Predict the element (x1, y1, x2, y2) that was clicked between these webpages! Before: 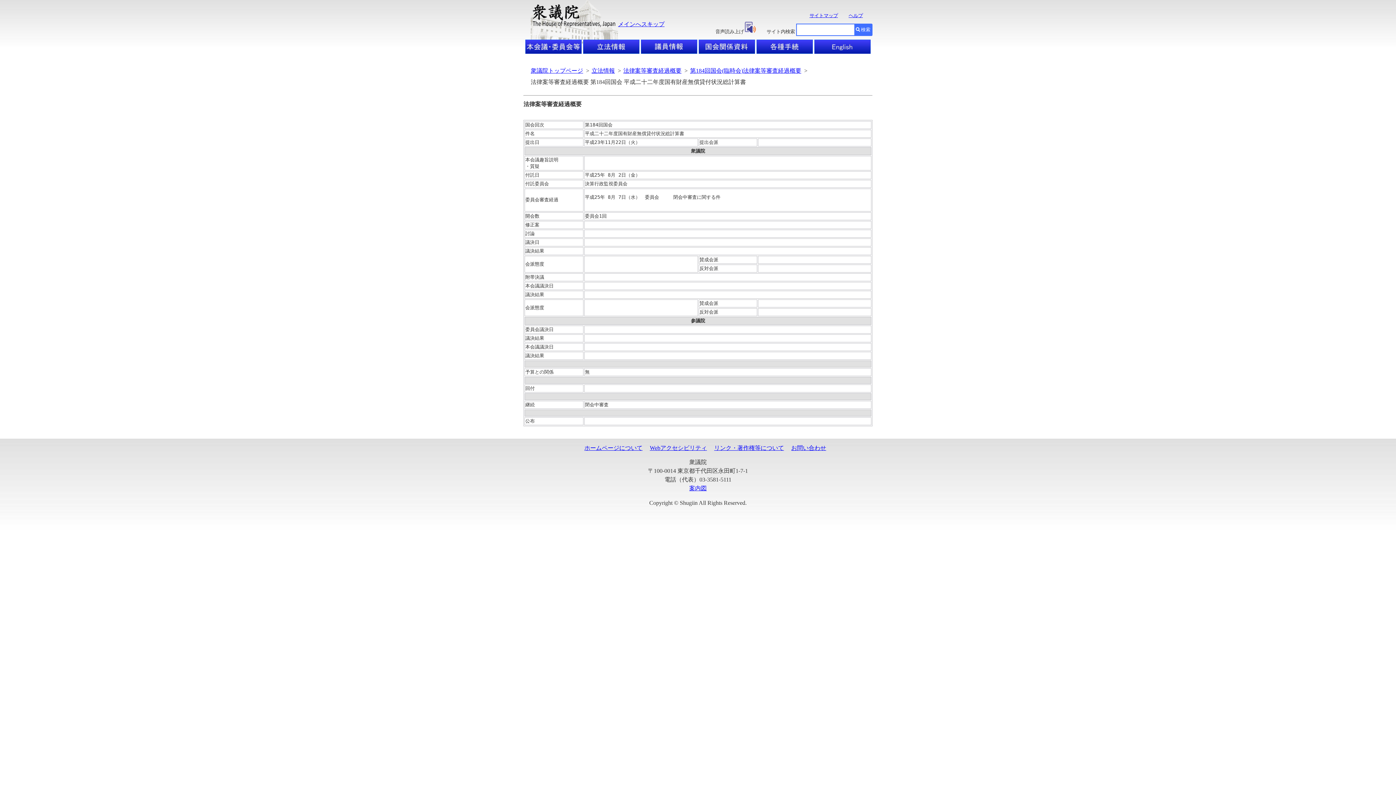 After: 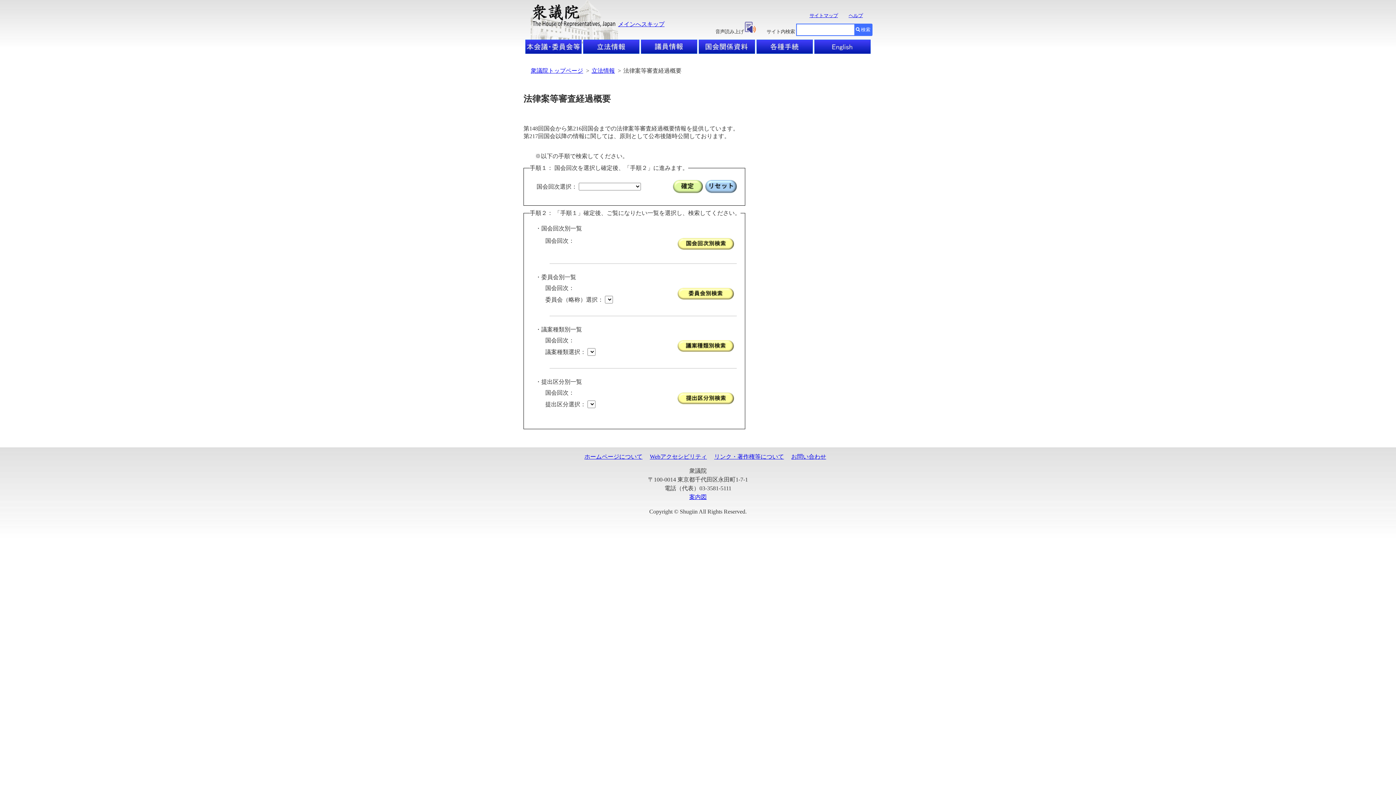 Action: label: 法律案等審査経過概要 bbox: (623, 67, 681, 73)